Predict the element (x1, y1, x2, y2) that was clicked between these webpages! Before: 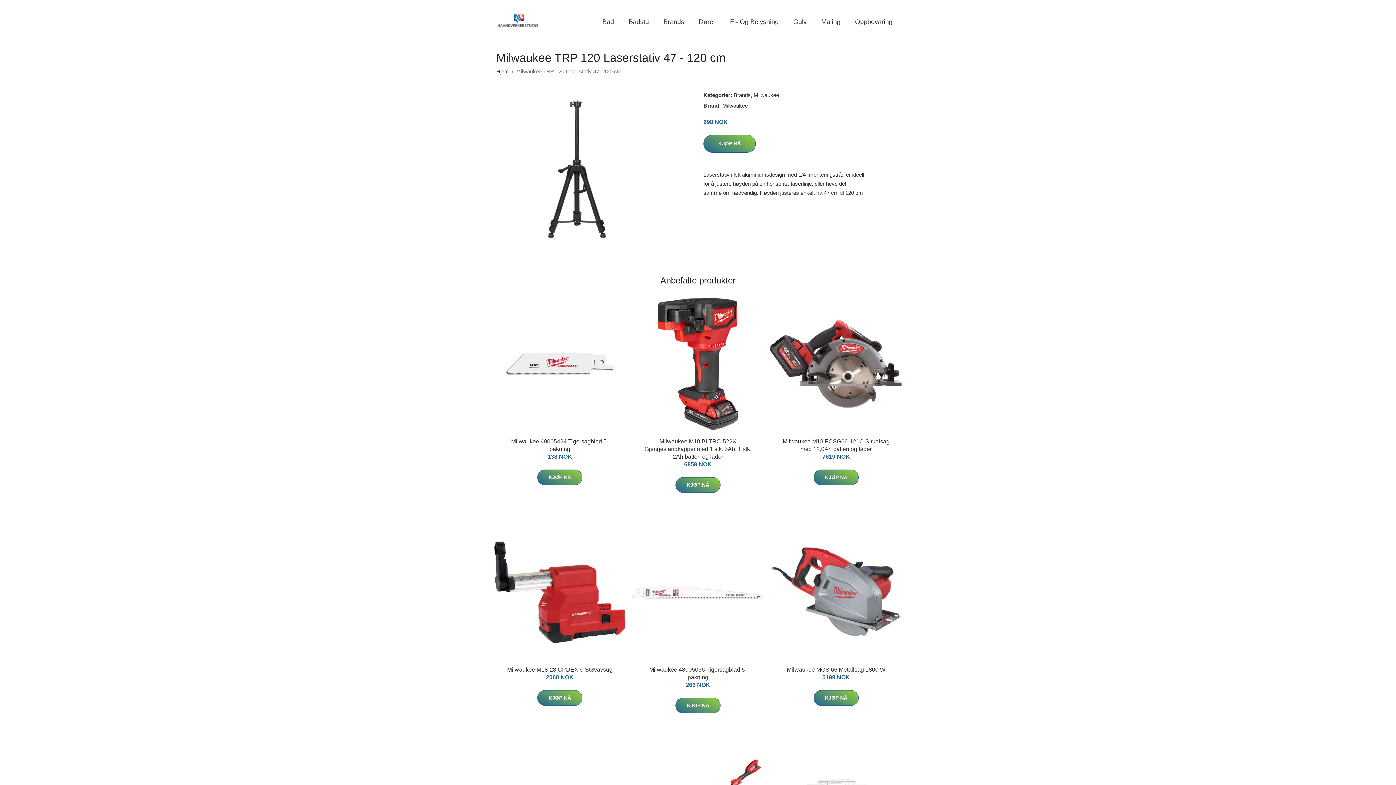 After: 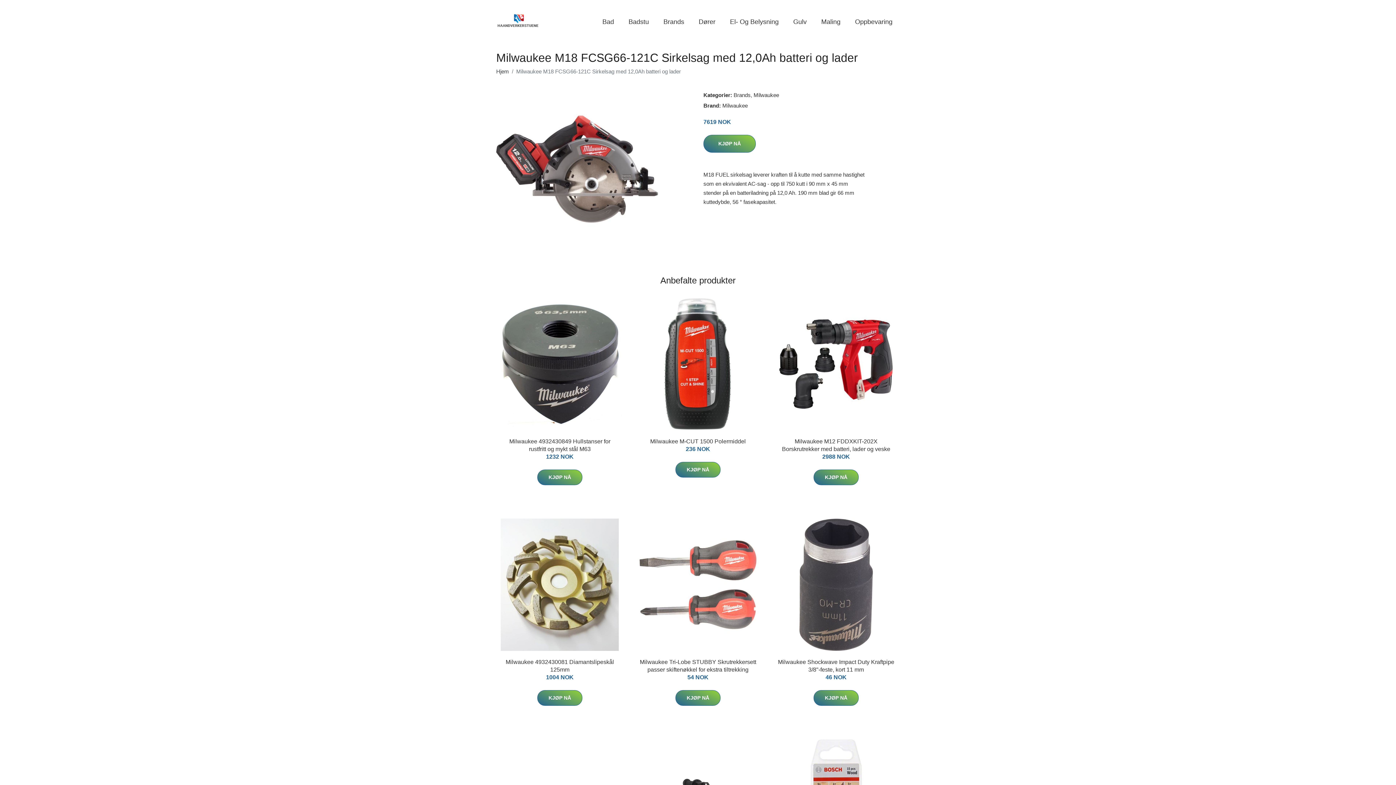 Action: bbox: (770, 298, 902, 430)